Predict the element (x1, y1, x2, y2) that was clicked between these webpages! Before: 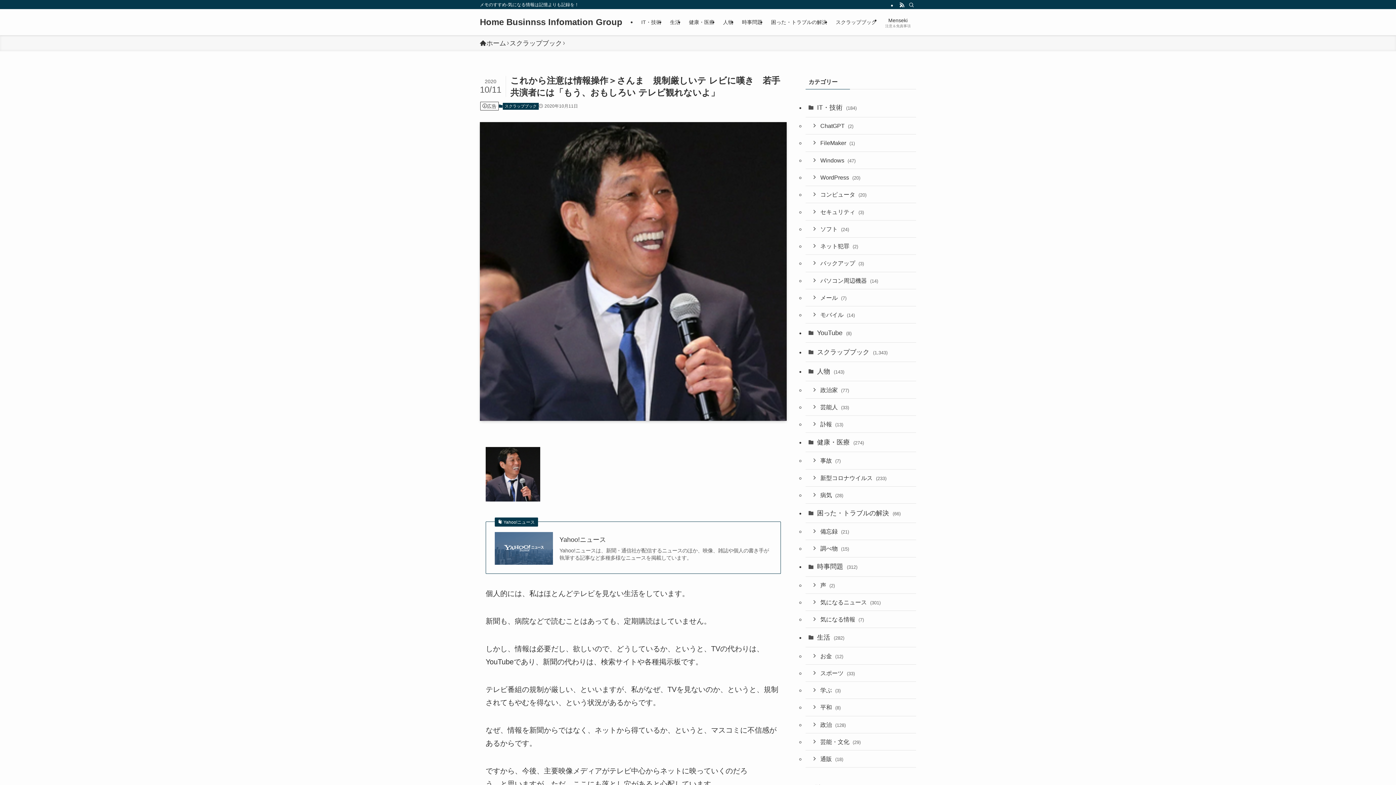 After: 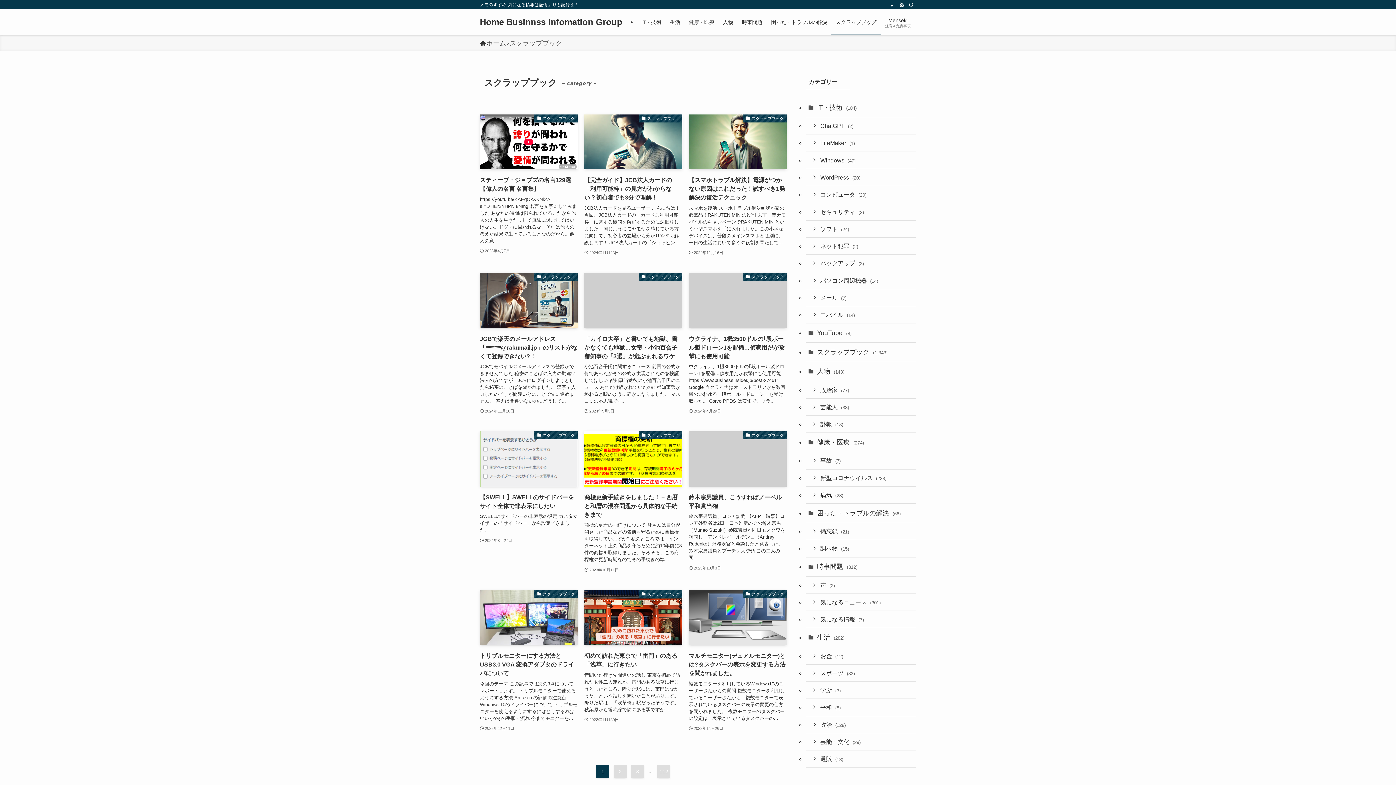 Action: label: スクラップブック bbox: (502, 102, 538, 109)